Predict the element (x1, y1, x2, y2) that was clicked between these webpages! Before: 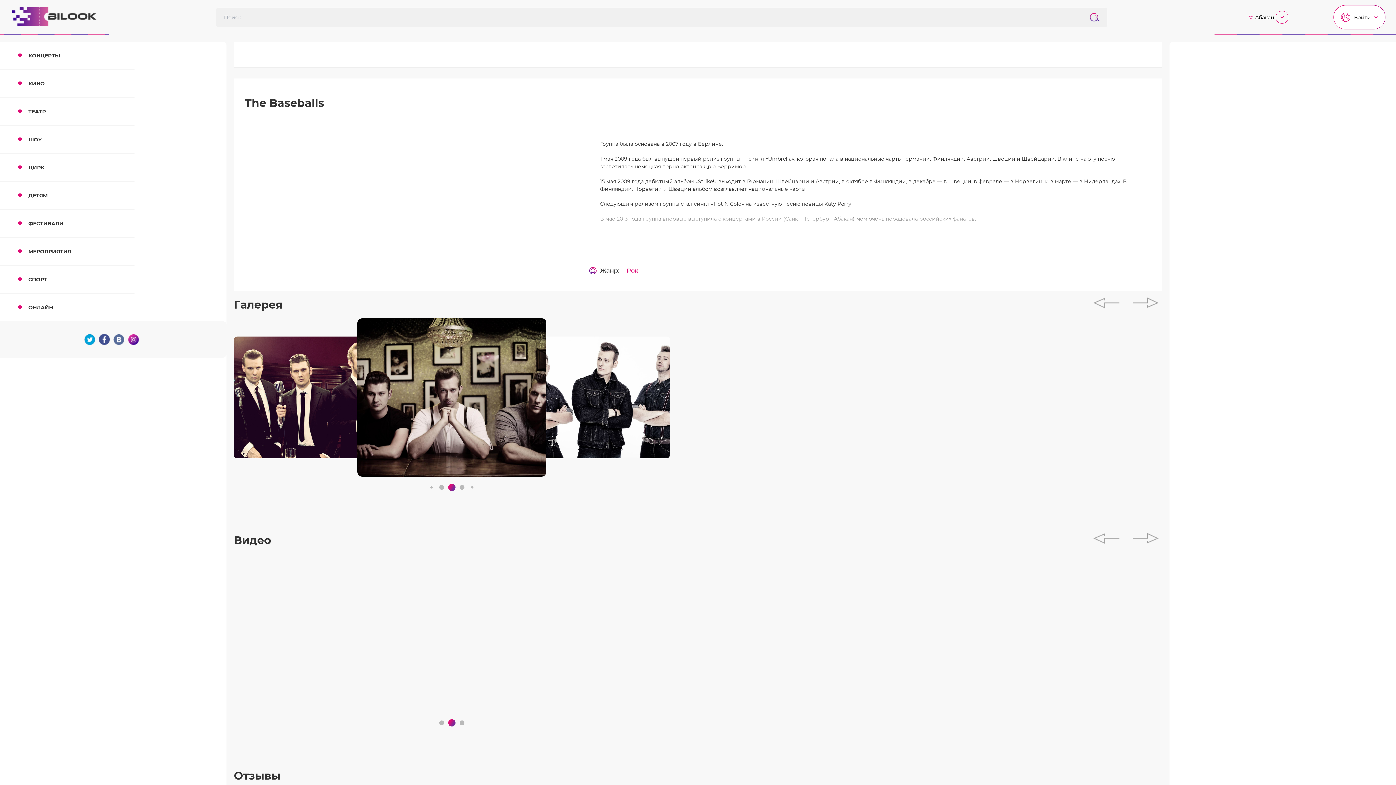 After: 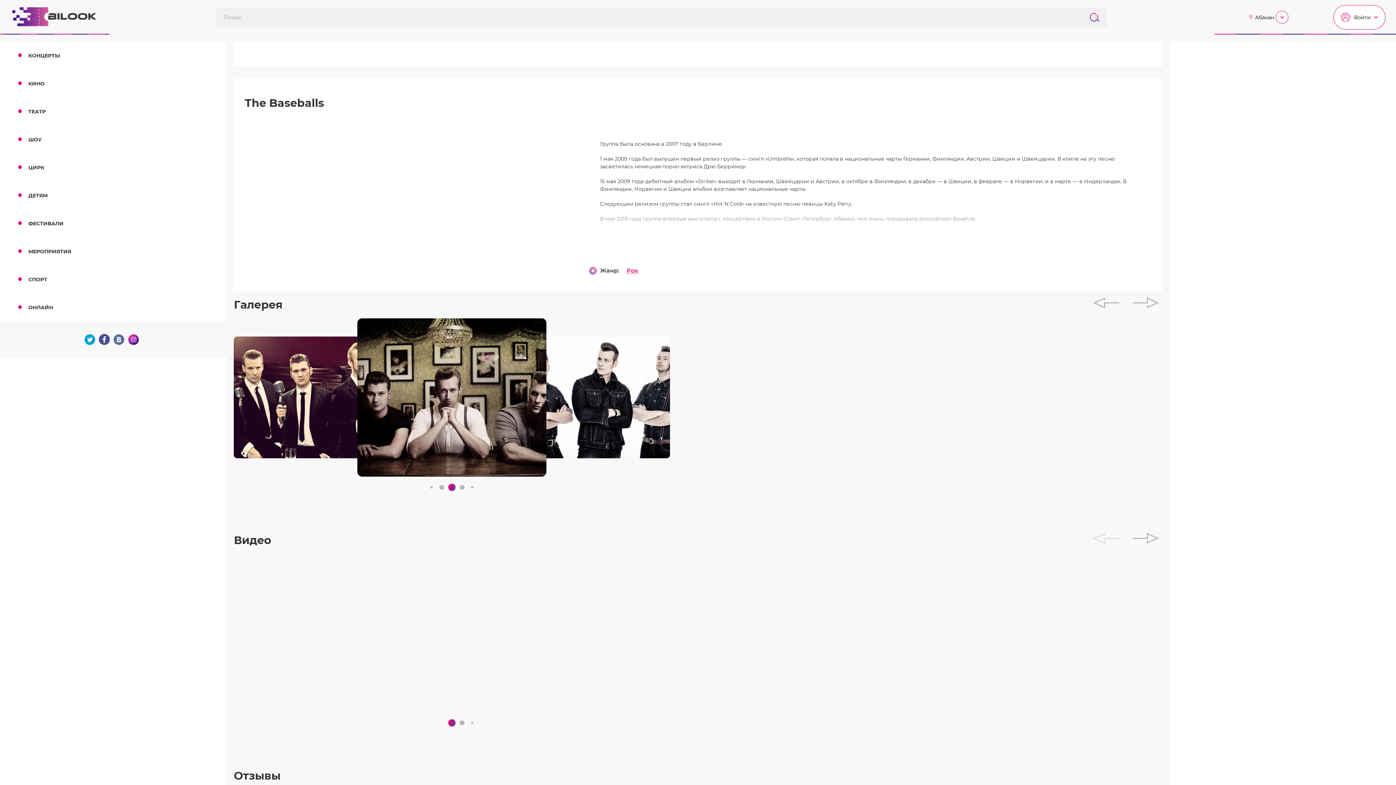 Action: bbox: (1093, 532, 1122, 545) label: Previous slide